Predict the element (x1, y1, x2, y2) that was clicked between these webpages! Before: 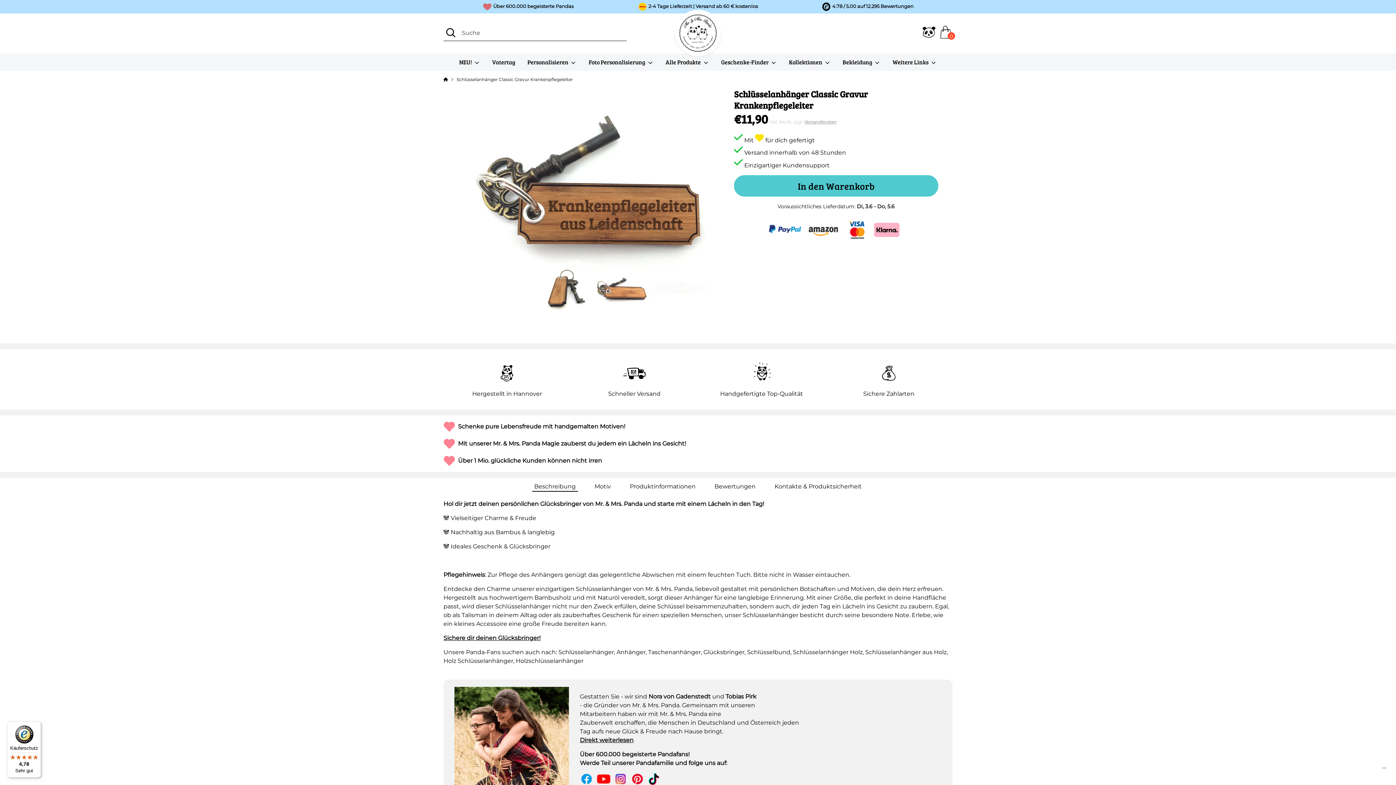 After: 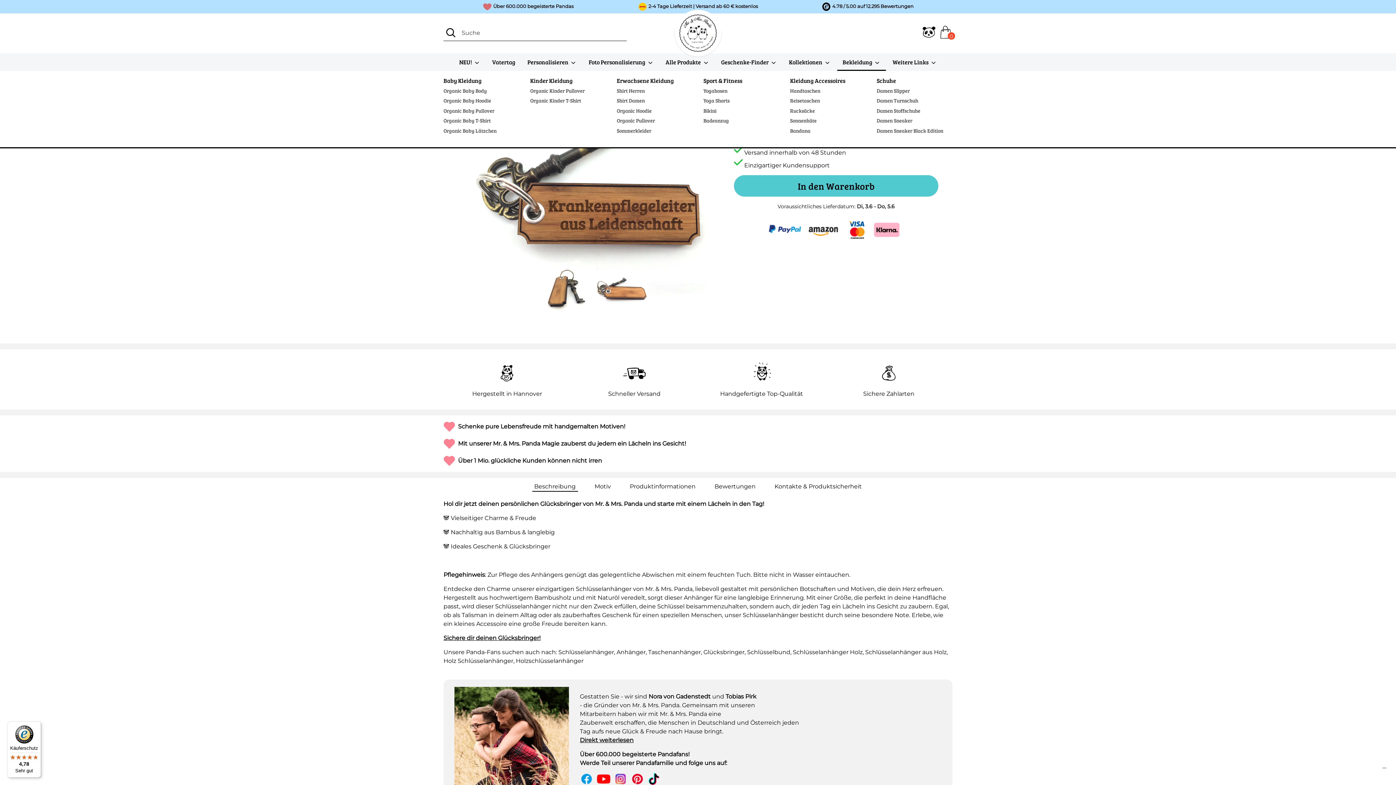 Action: label: Bekleidung  bbox: (837, 57, 886, 70)